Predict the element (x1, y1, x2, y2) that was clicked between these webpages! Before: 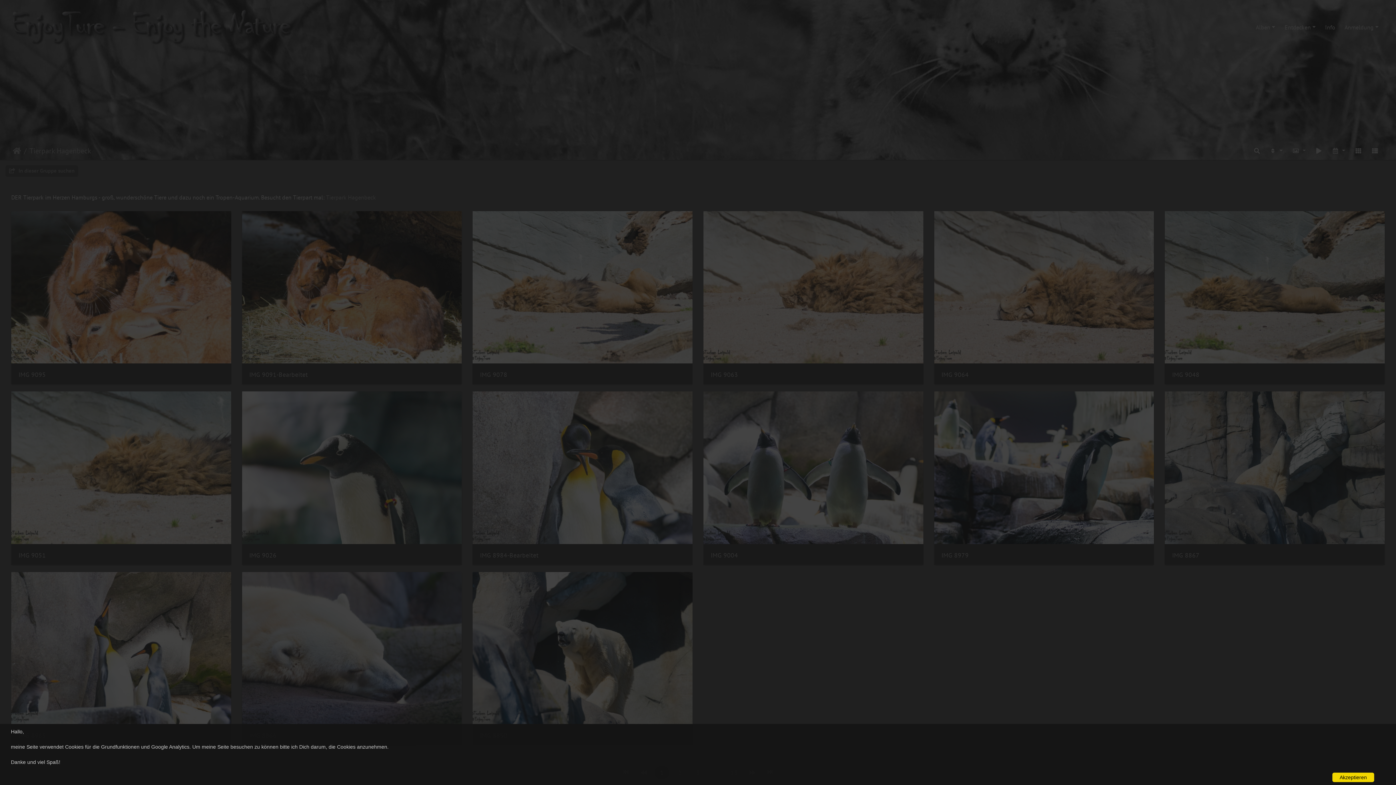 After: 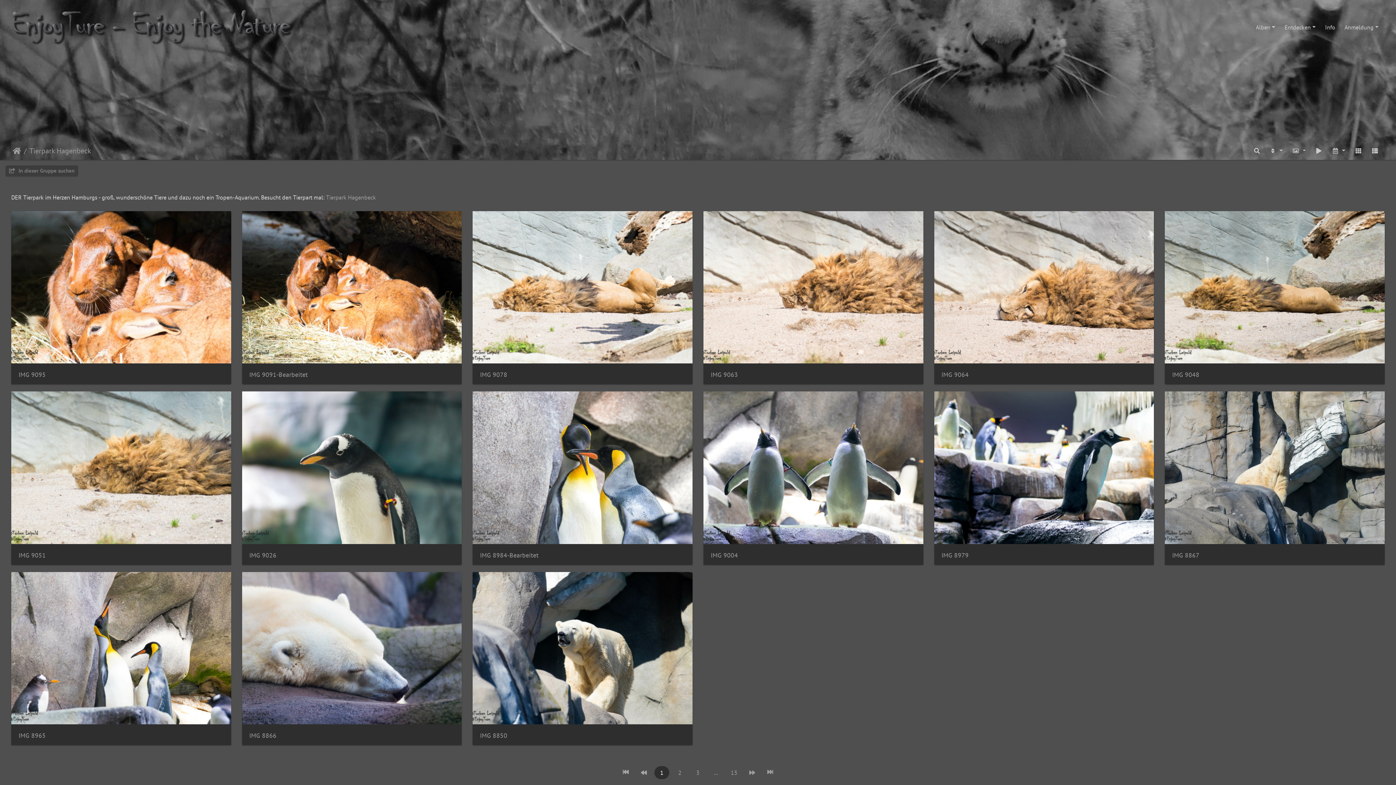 Action: bbox: (1332, 773, 1374, 782) label: Akzeptieren